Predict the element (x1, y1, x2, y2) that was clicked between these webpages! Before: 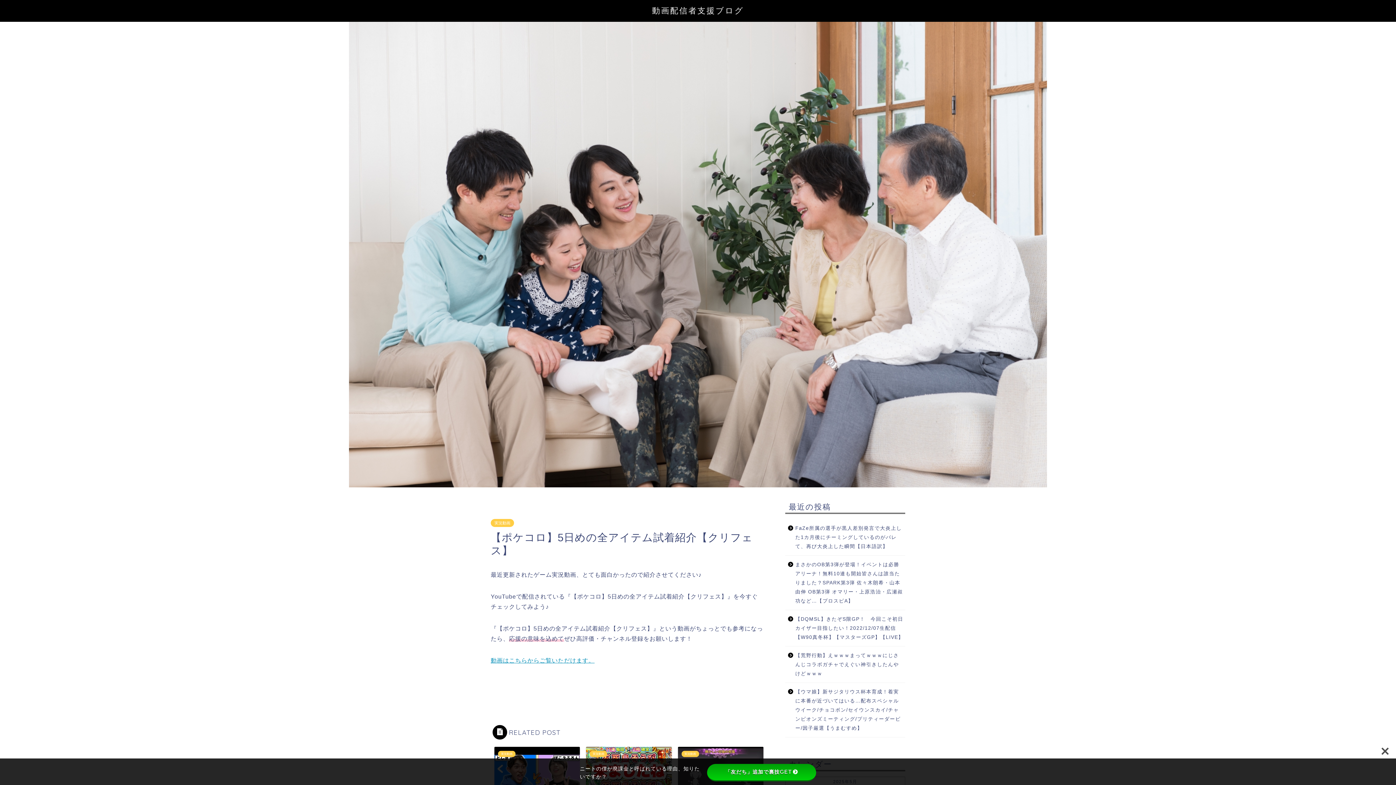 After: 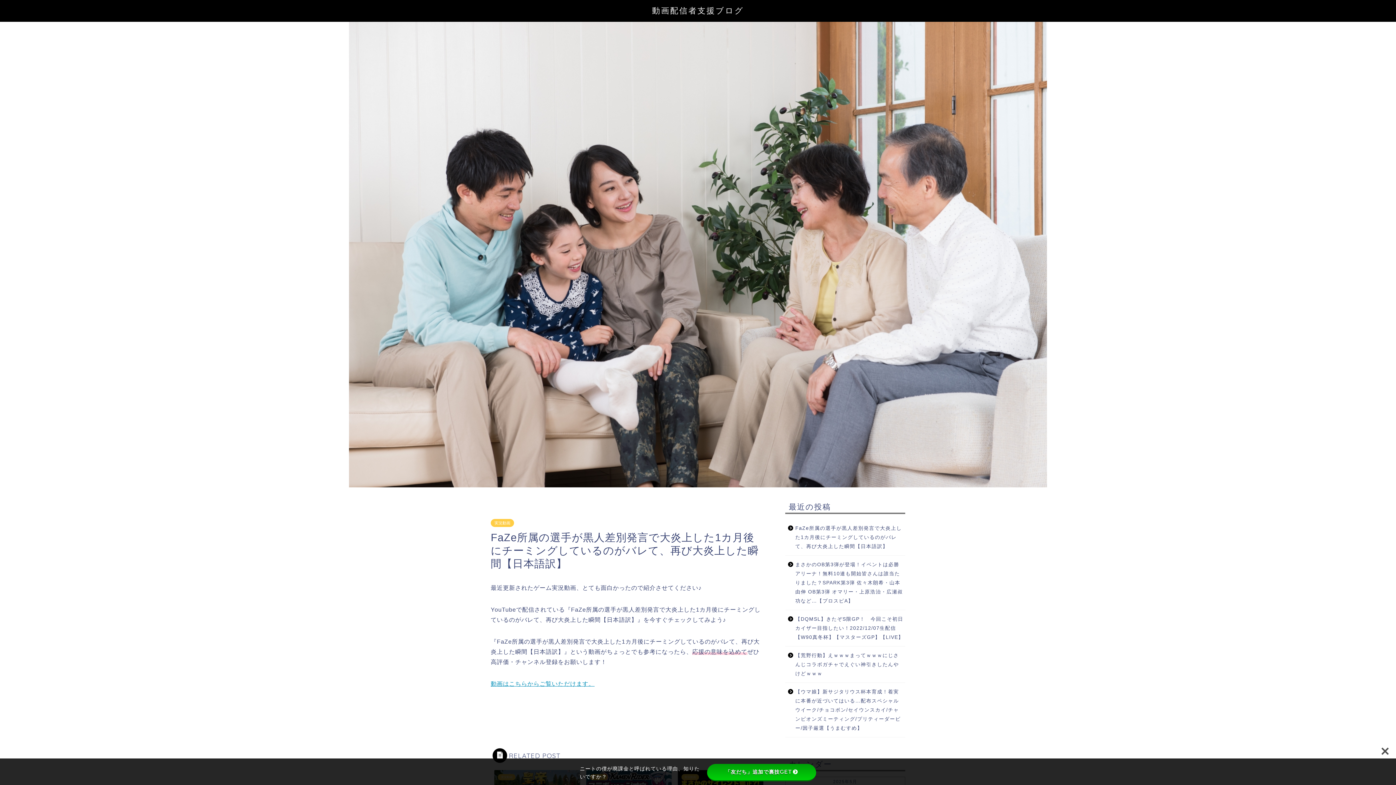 Action: label: FaZe所属の選手が黒人差別発言で大炎上した1カ月後にチーミングしているのがバレて、再び大炎上した瞬間【日本語訳】 bbox: (785, 519, 904, 555)